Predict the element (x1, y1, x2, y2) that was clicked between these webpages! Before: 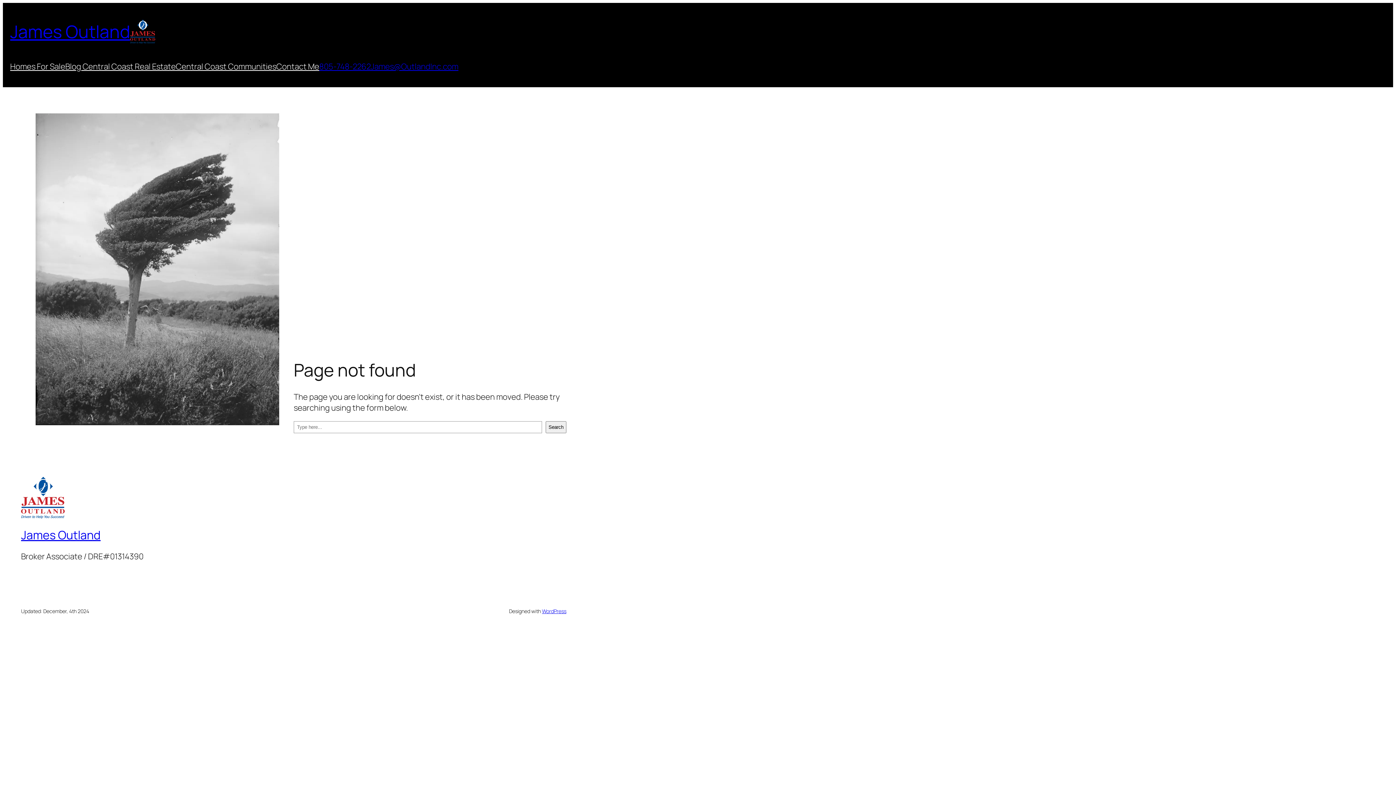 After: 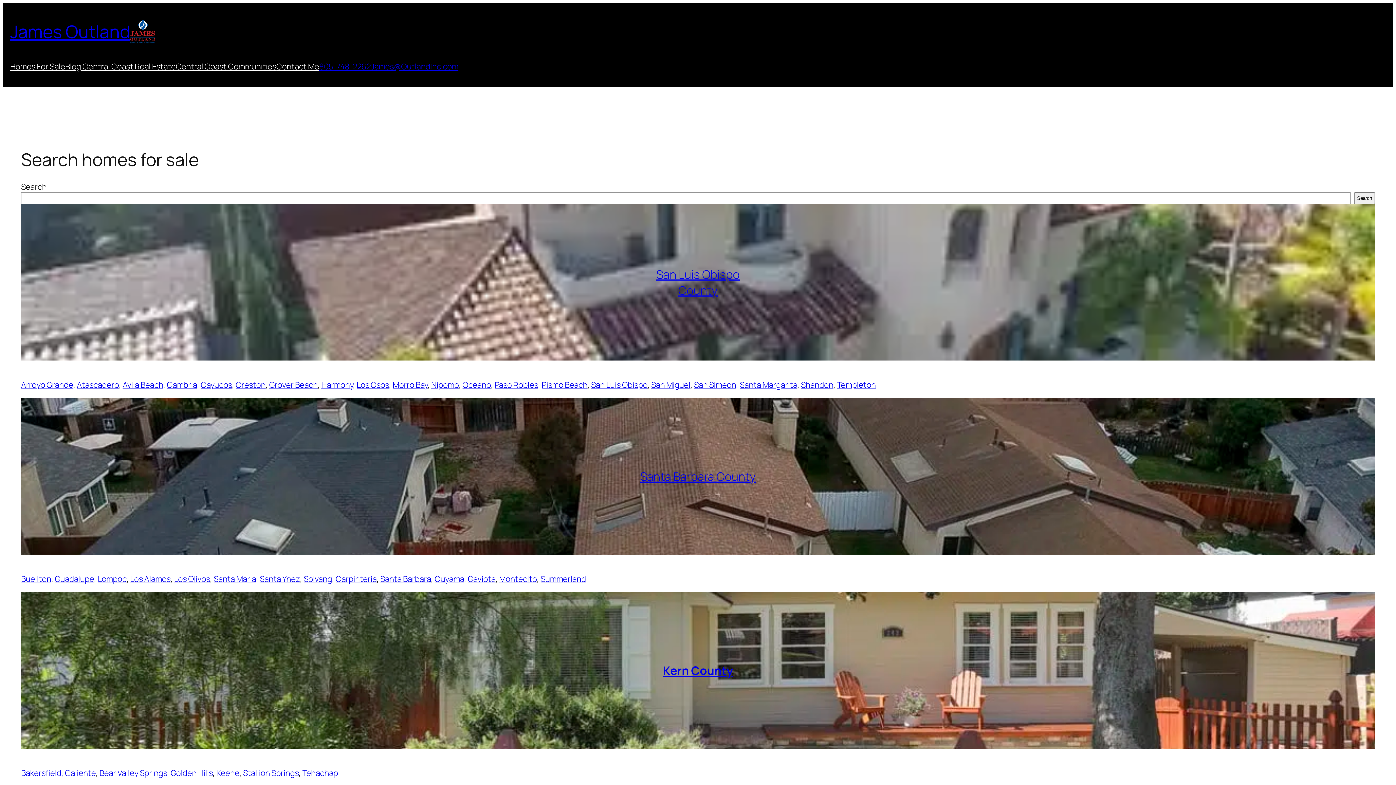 Action: bbox: (21, 527, 100, 543) label: James Outland